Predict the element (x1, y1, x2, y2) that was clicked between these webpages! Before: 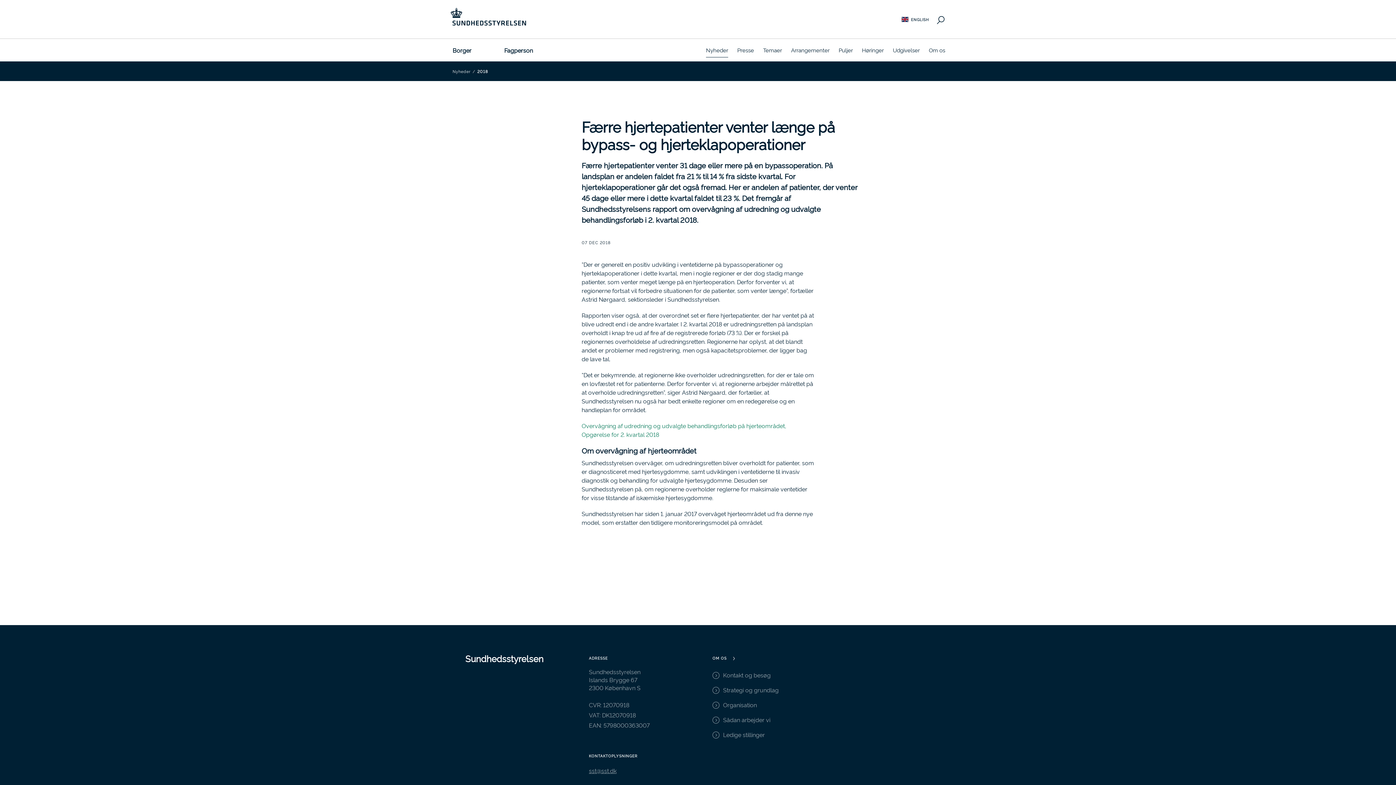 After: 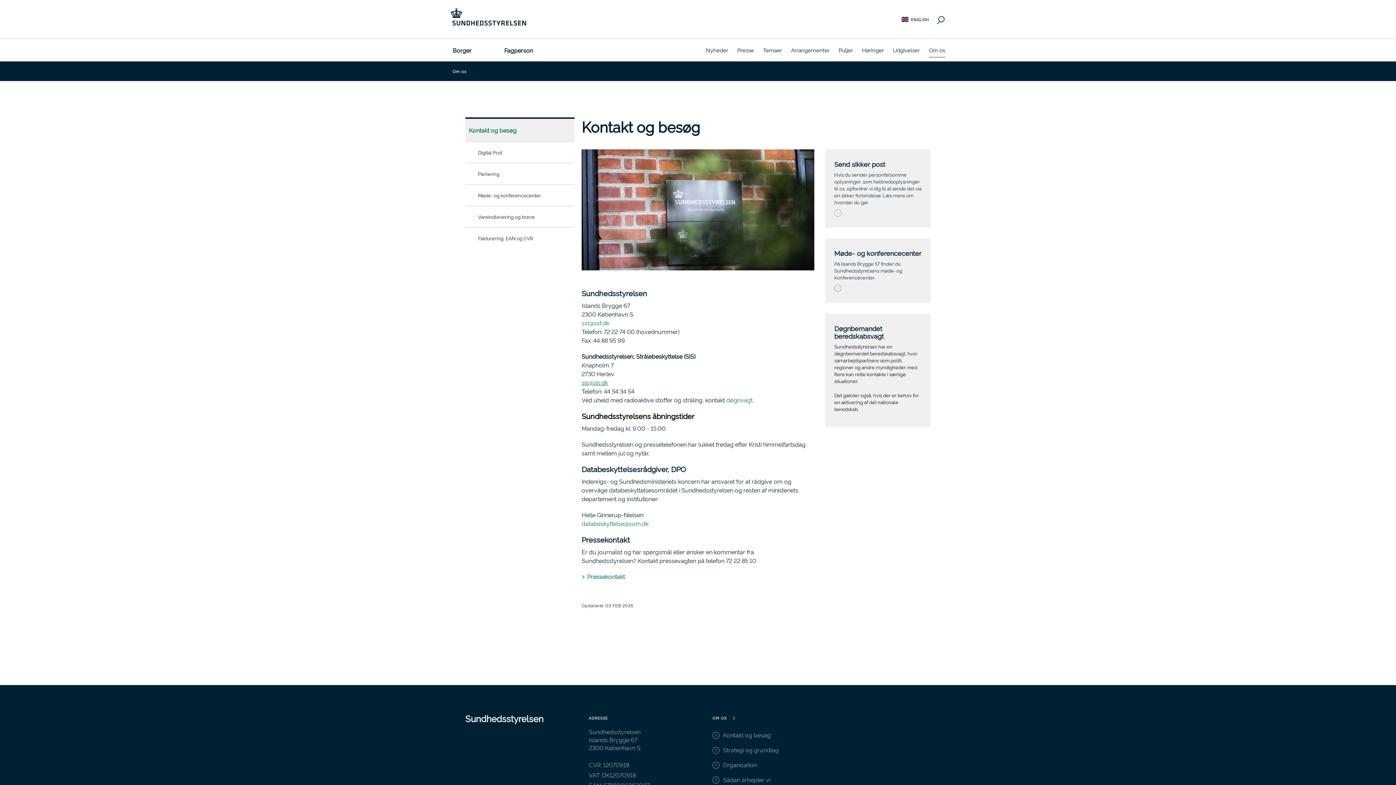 Action: label: Kontakt og besøg bbox: (712, 671, 930, 679)